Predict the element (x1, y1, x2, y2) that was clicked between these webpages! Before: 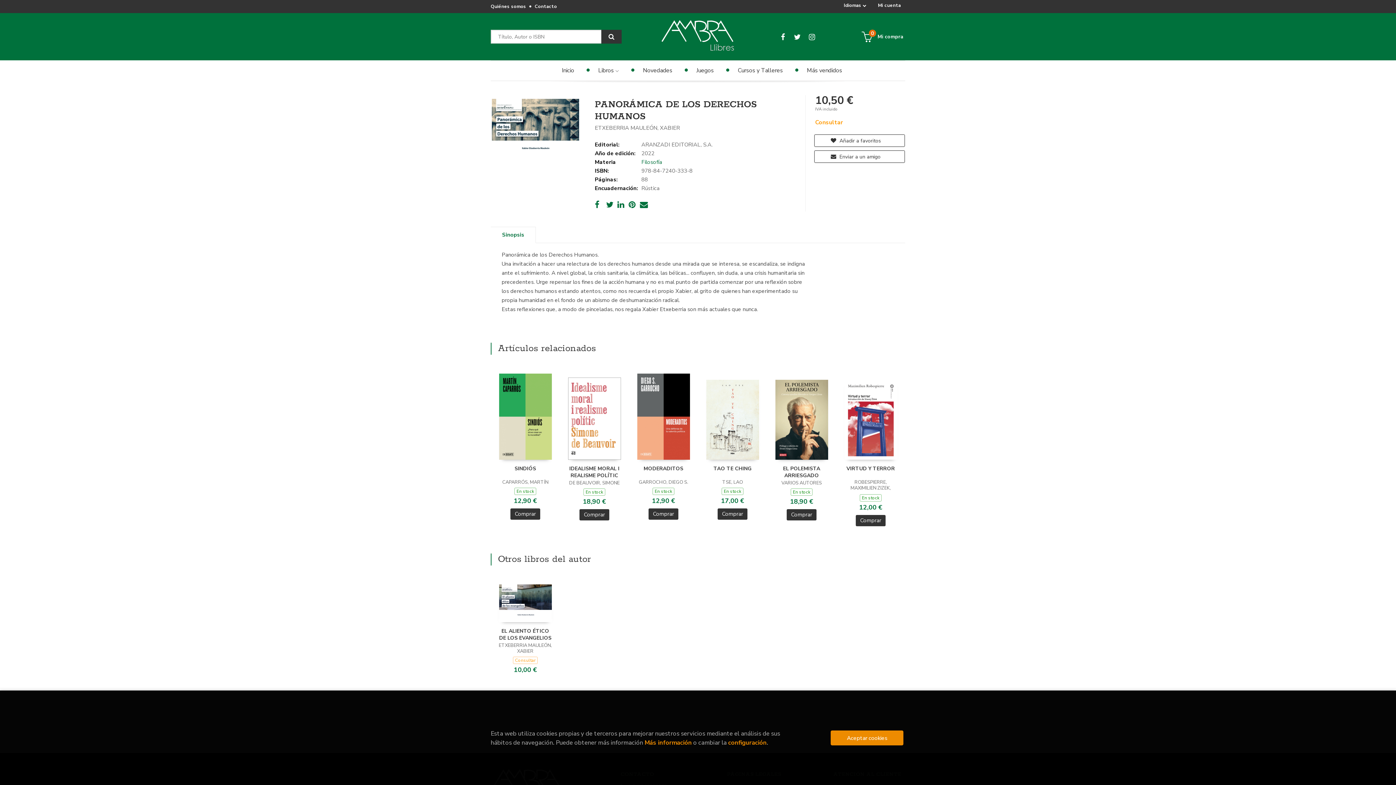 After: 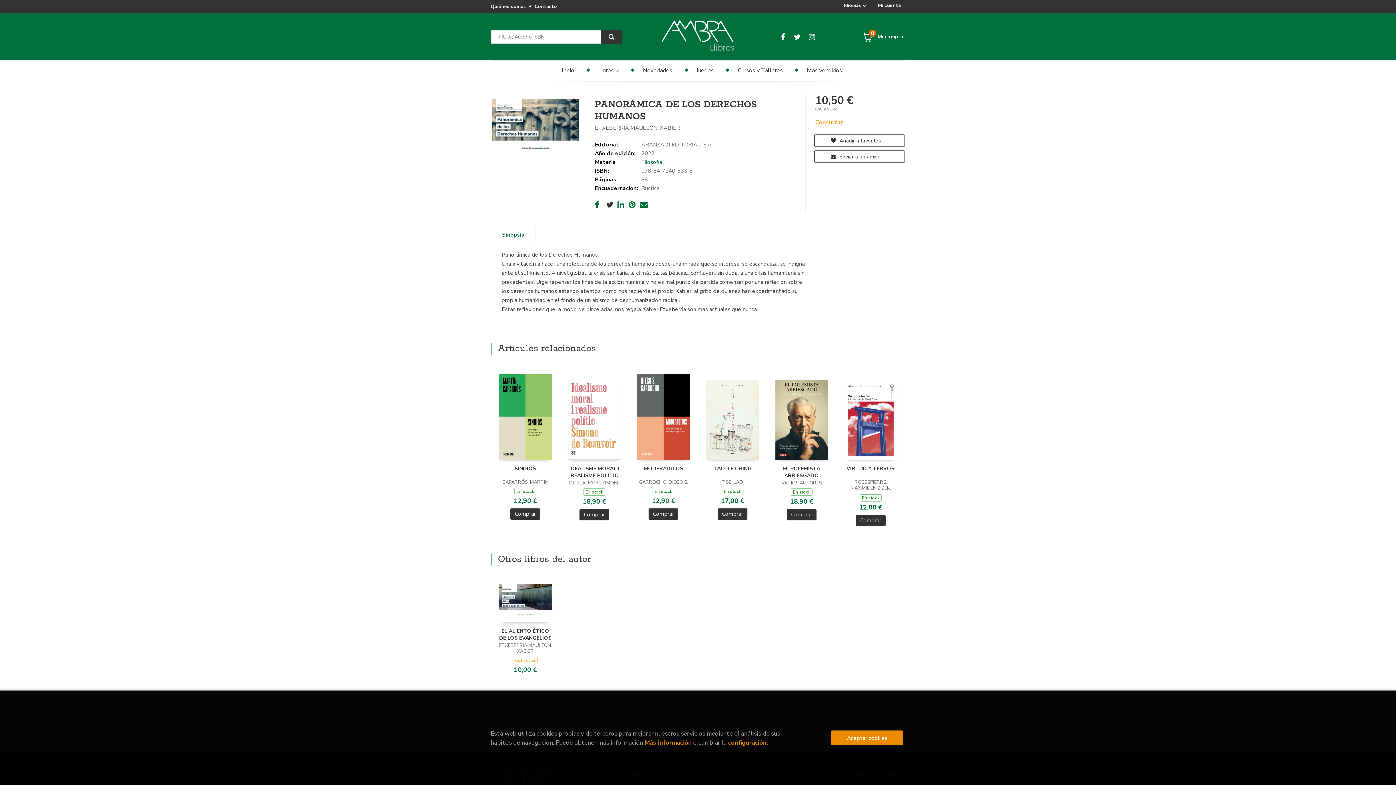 Action: bbox: (606, 200, 614, 207)